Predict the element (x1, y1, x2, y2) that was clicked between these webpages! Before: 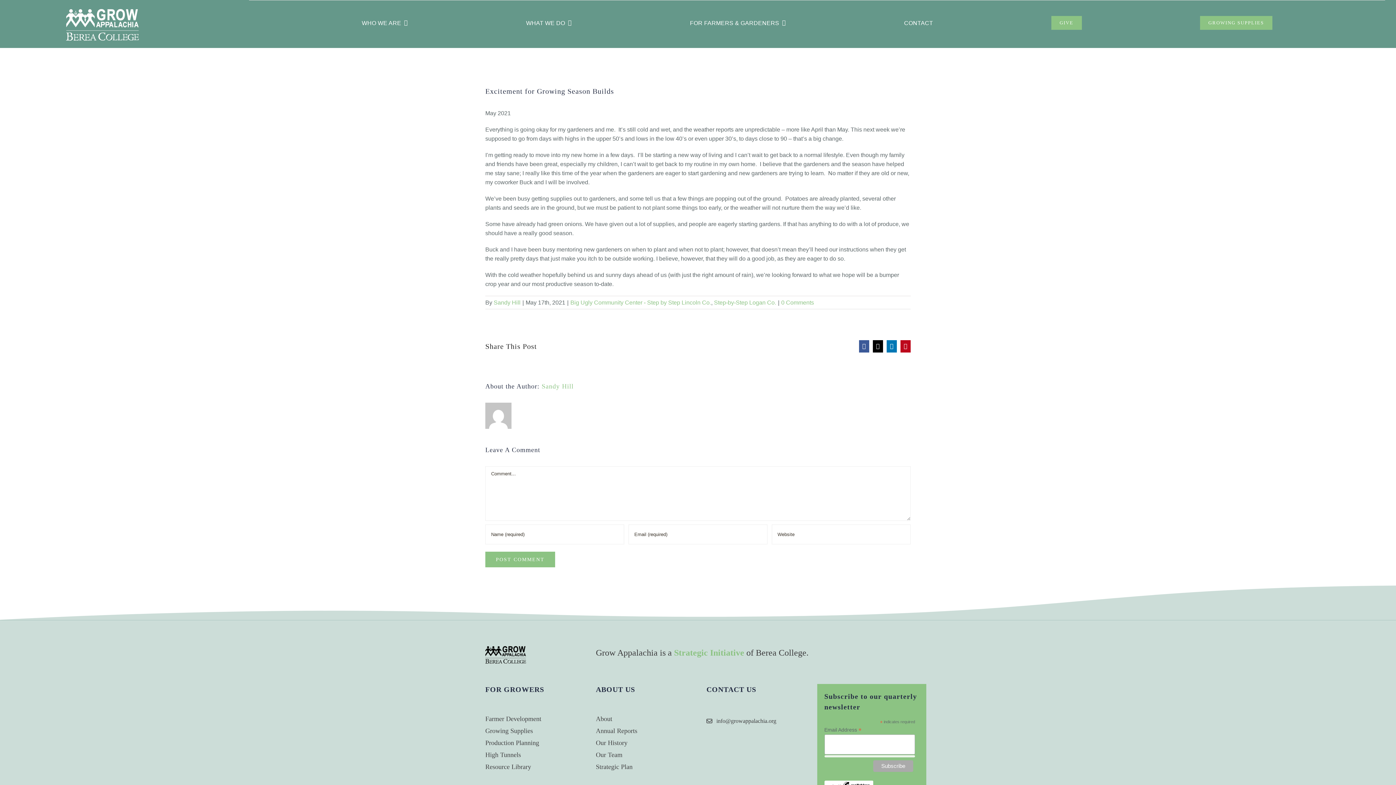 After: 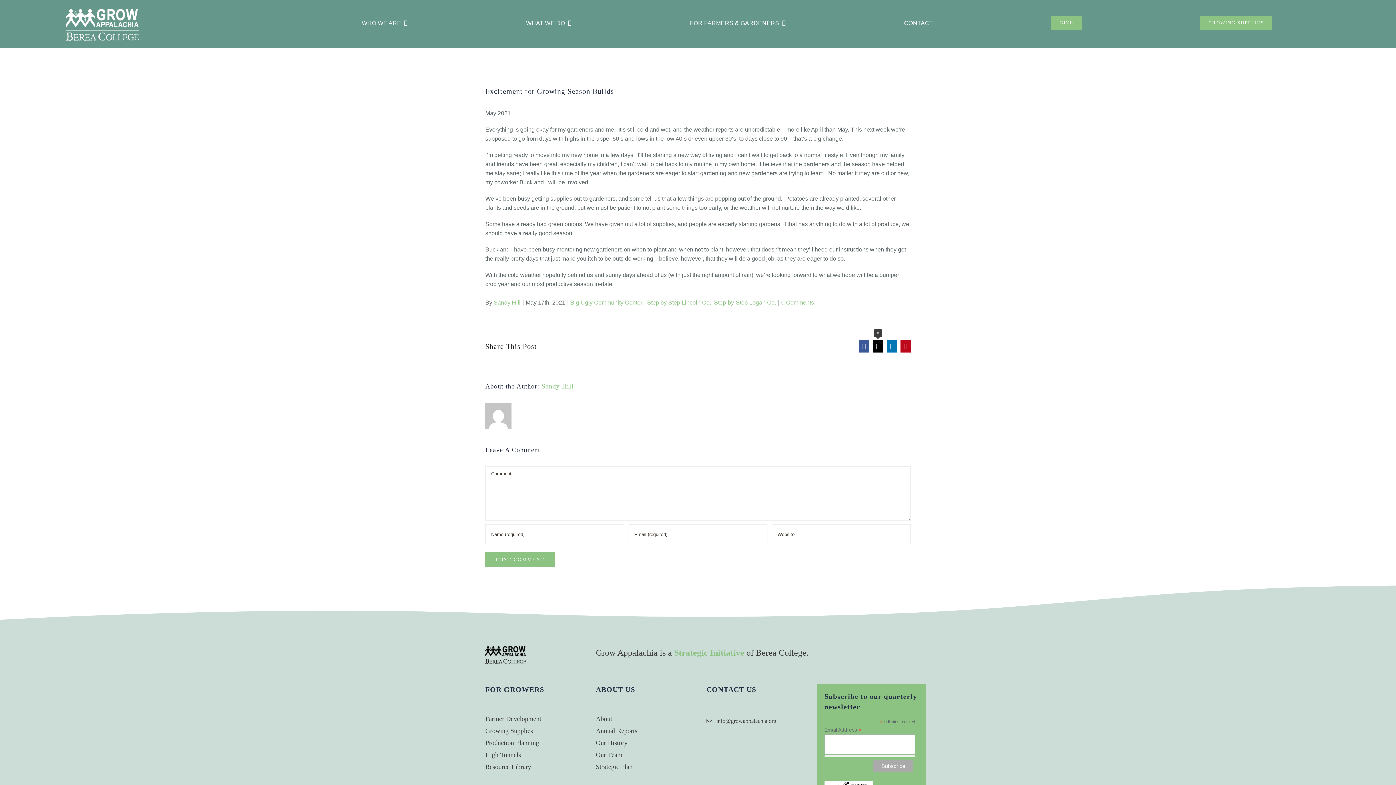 Action: bbox: (873, 340, 883, 352) label: X